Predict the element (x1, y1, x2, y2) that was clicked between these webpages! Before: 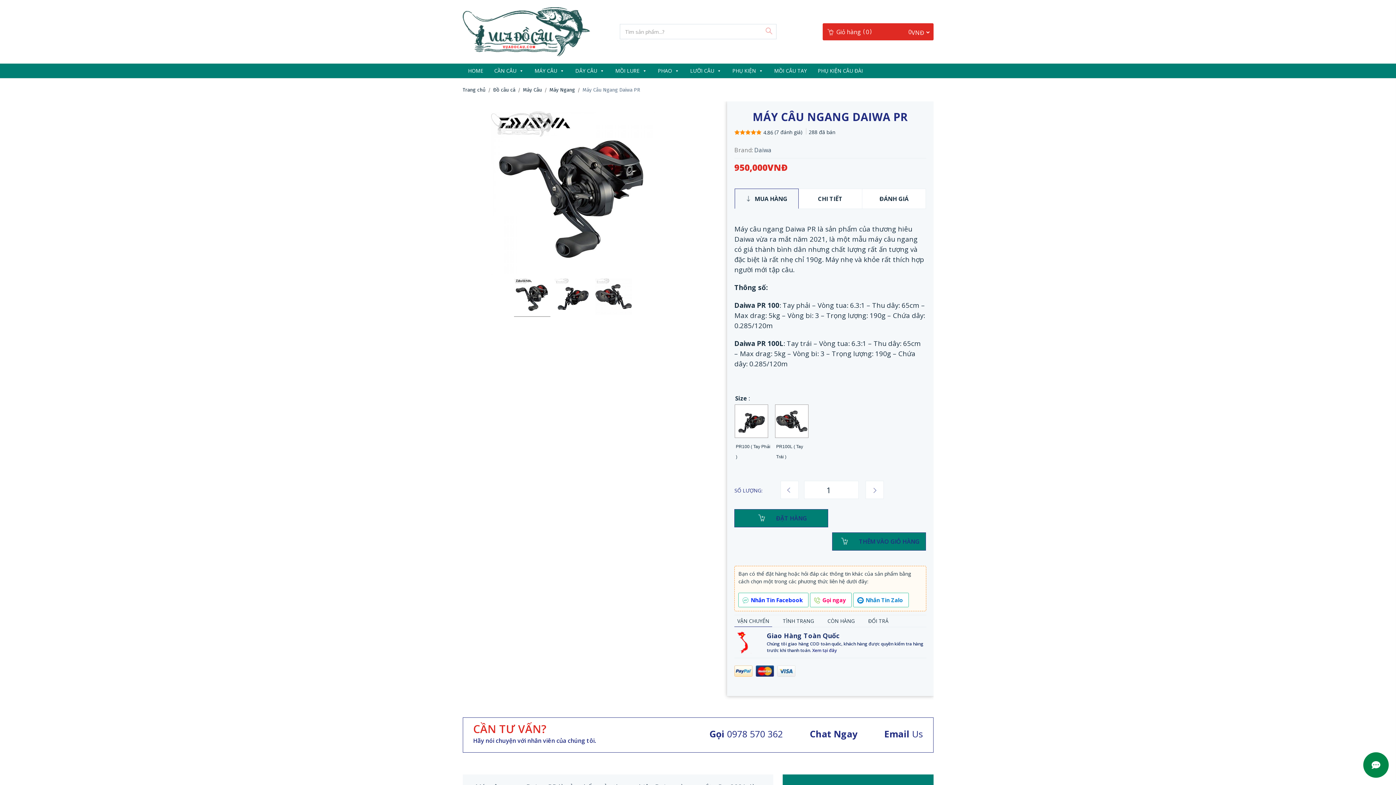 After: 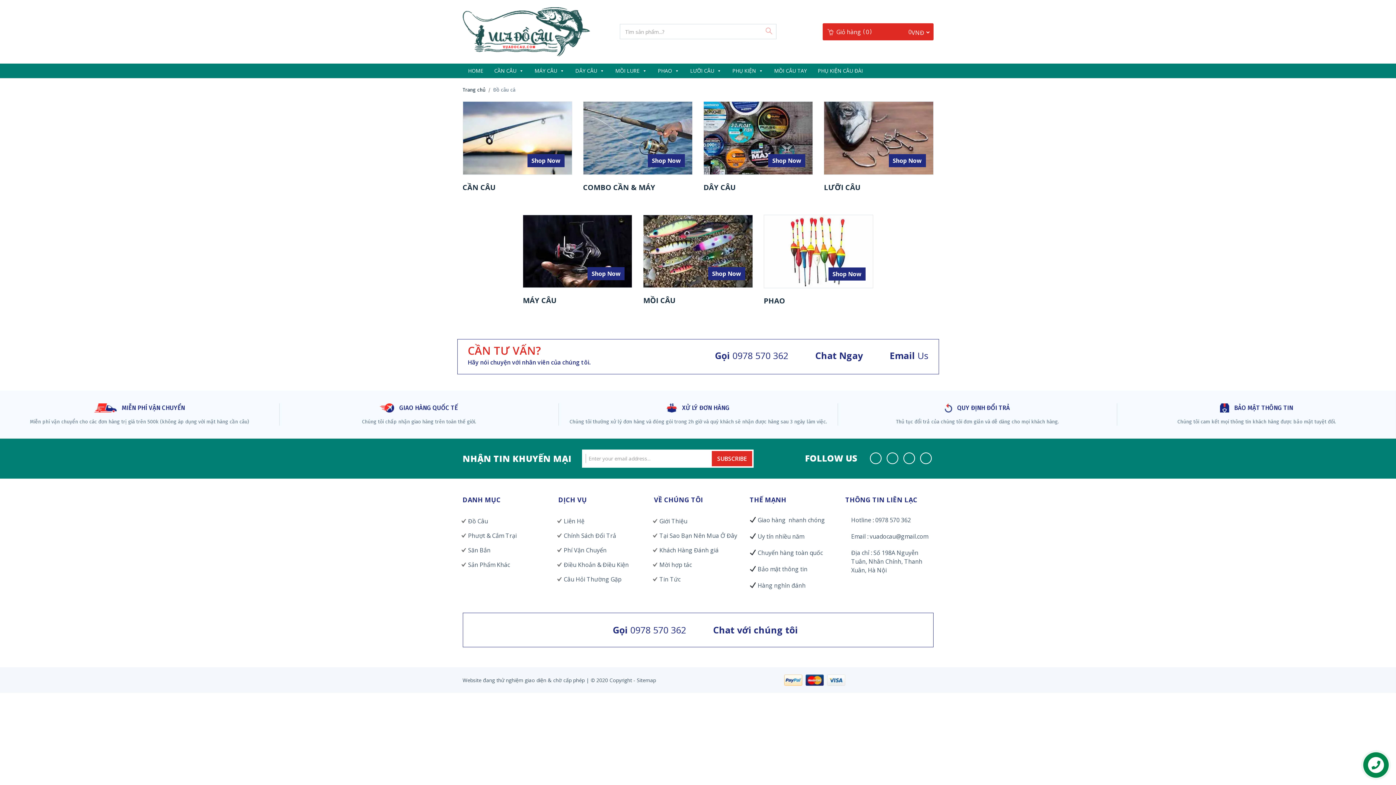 Action: label: Đồ câu cá bbox: (493, 86, 515, 93)